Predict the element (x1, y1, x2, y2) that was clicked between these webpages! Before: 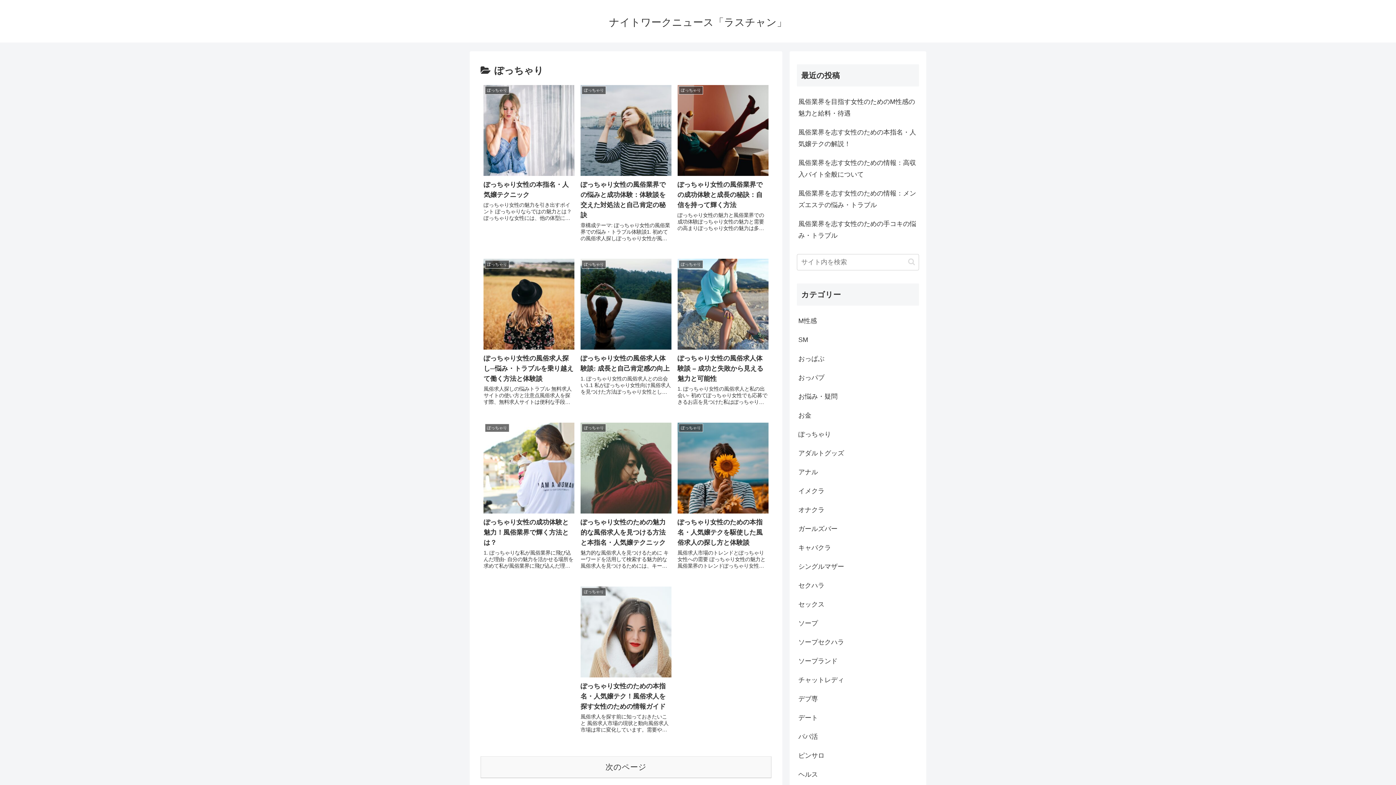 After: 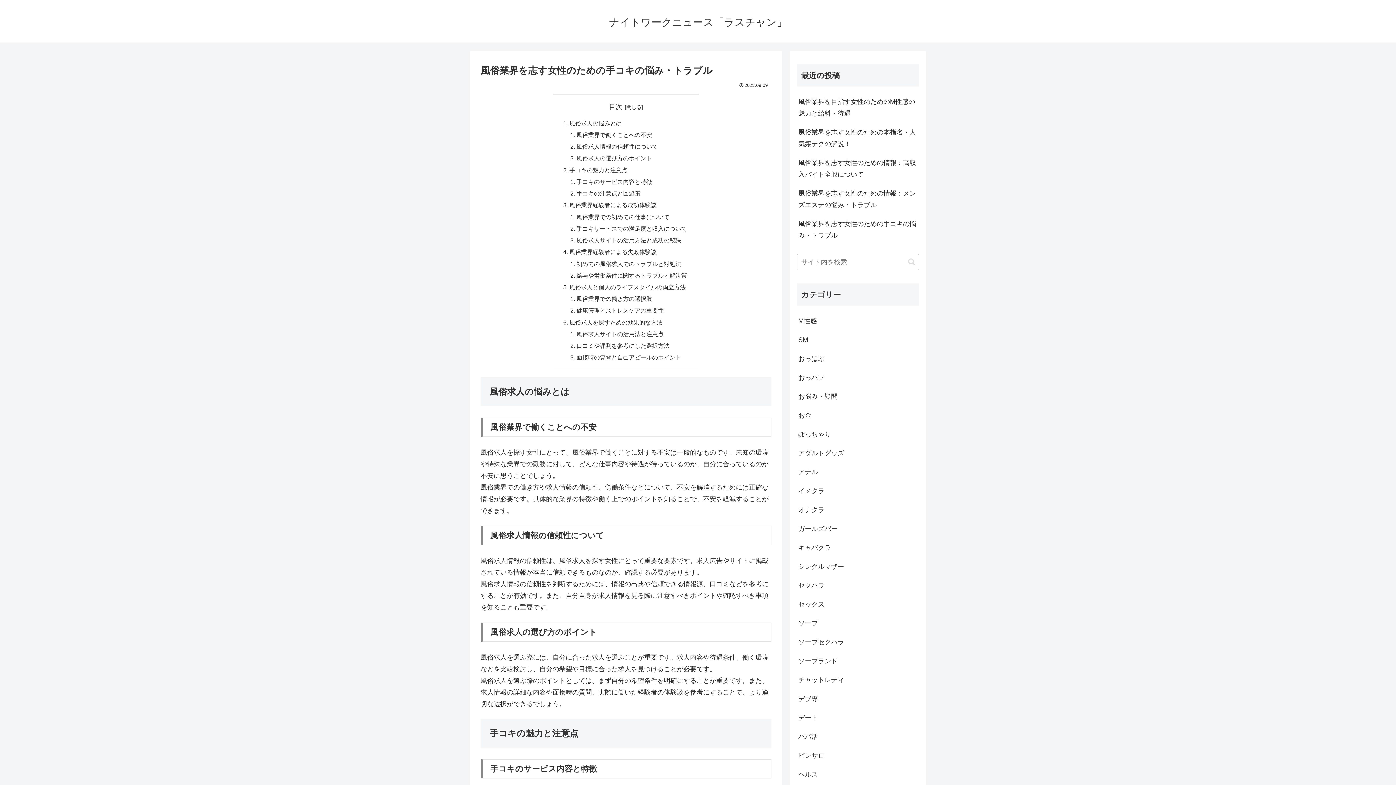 Action: bbox: (797, 214, 919, 245) label: 風俗業界を志す女性のための手コキの悩み・トラブル